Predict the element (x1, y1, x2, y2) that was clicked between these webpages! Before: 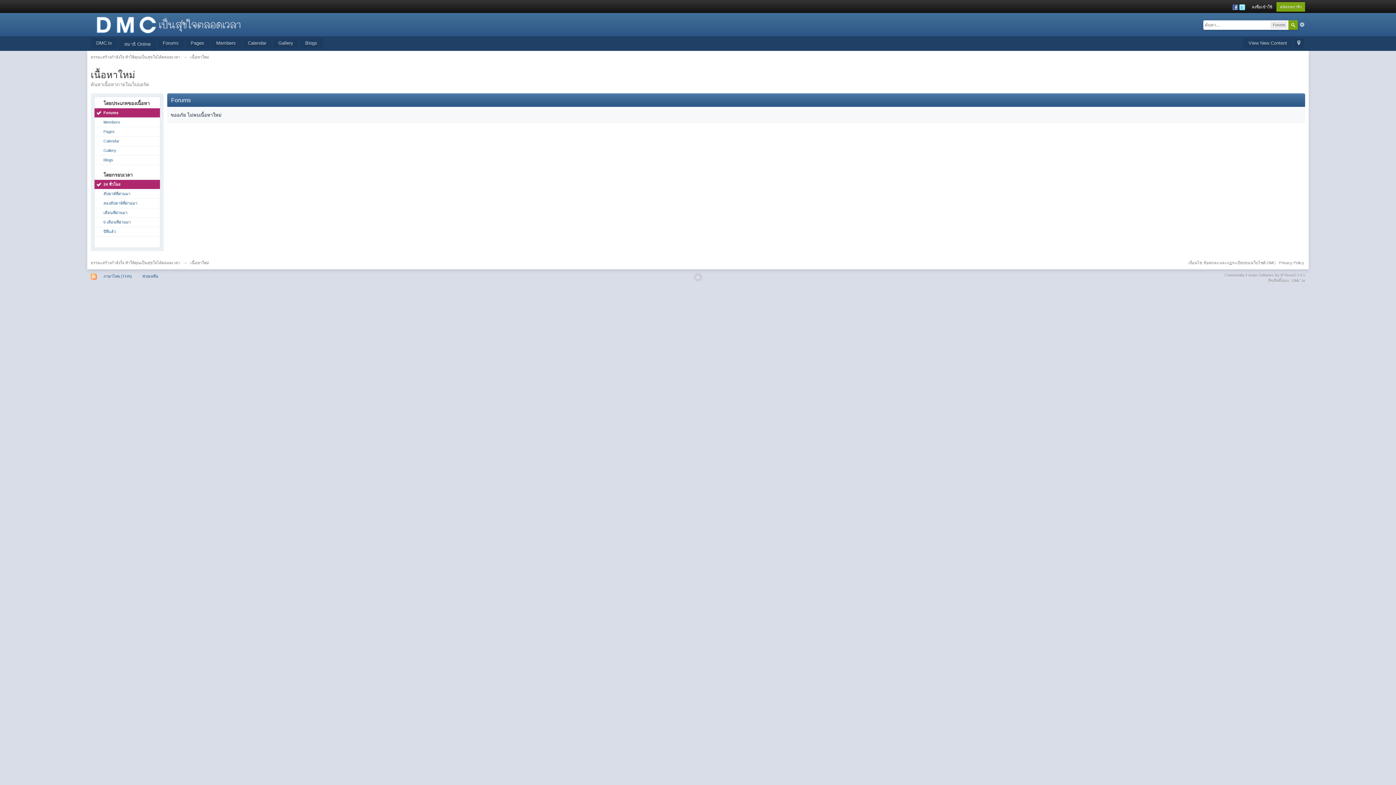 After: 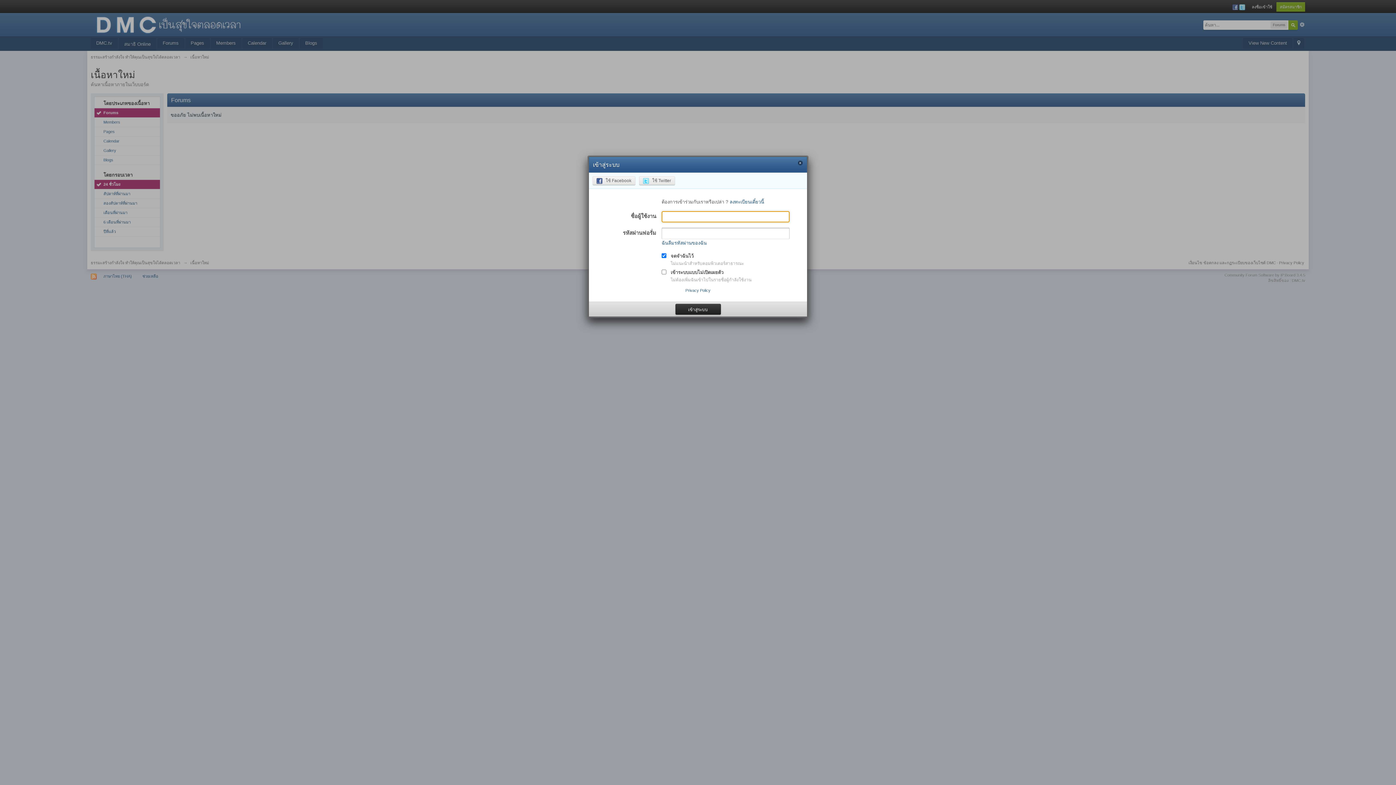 Action: label: ลงชื่อเข้าใช้ bbox: (1252, 4, 1272, 9)